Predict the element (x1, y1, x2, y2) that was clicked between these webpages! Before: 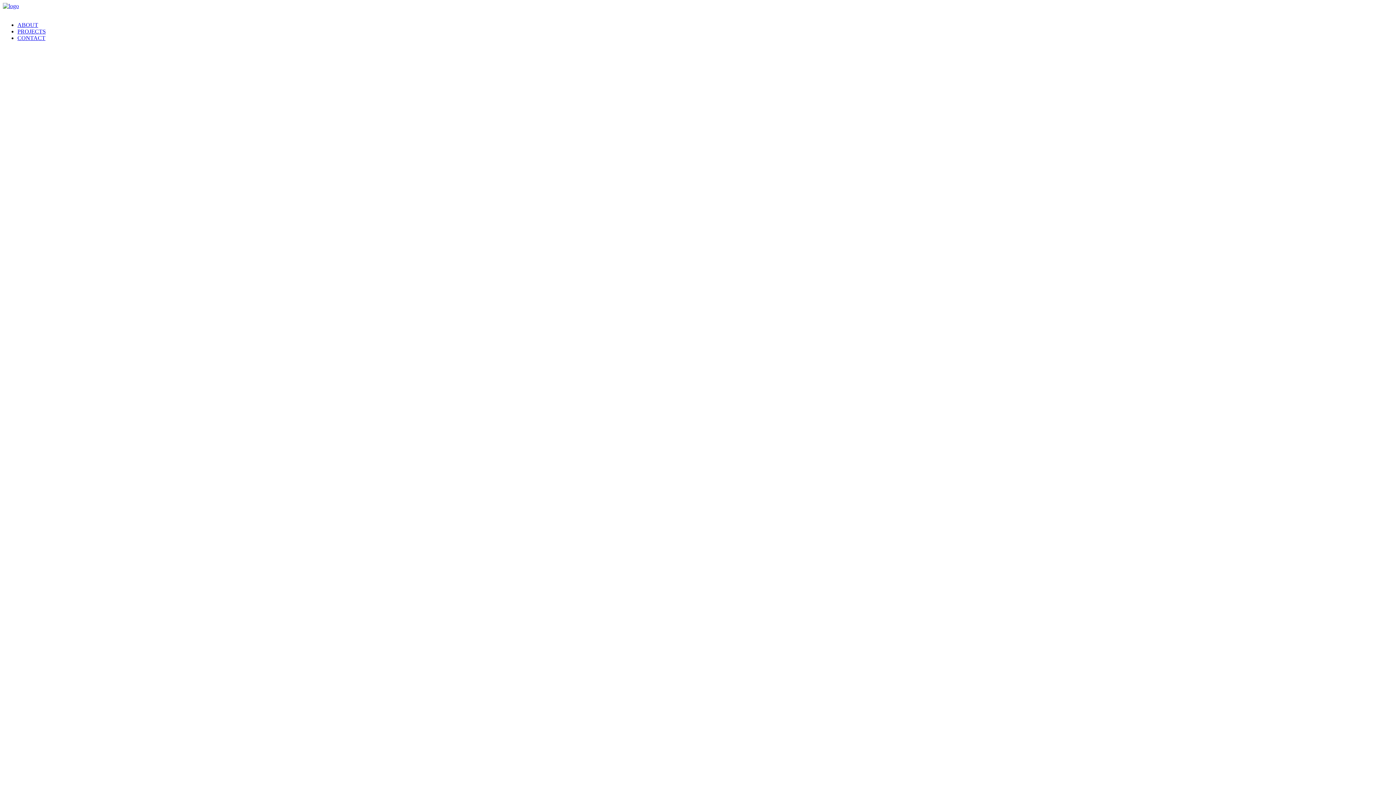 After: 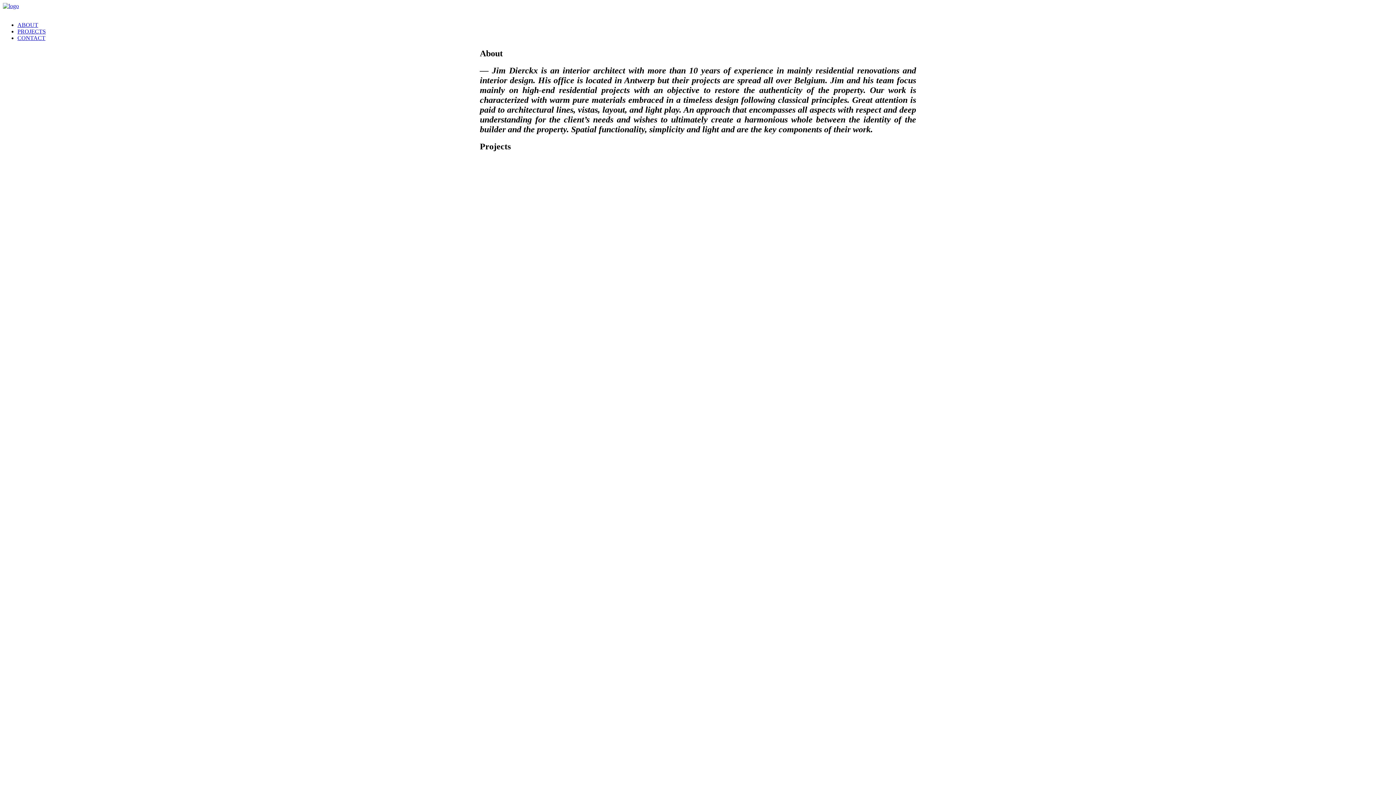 Action: bbox: (17, 28, 45, 34) label: PROJECTS